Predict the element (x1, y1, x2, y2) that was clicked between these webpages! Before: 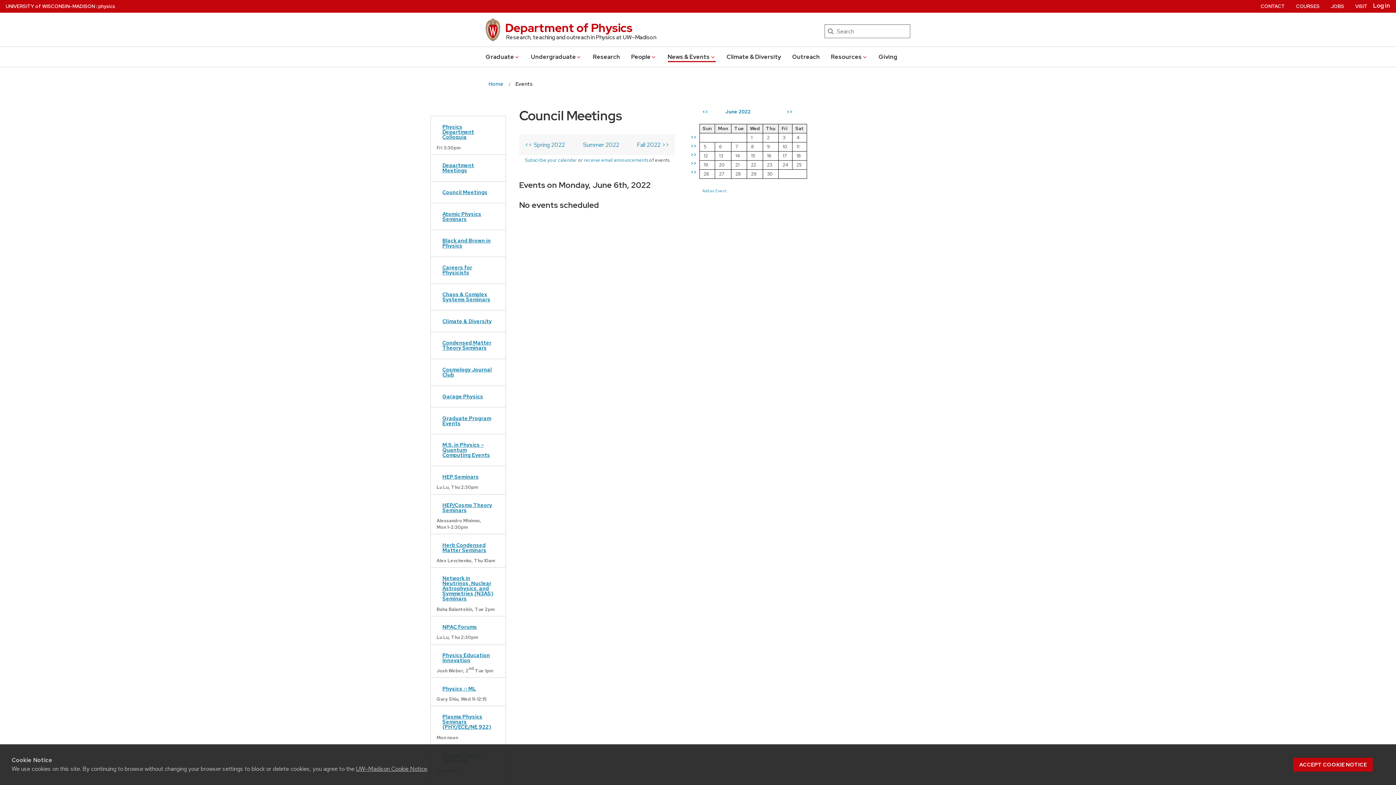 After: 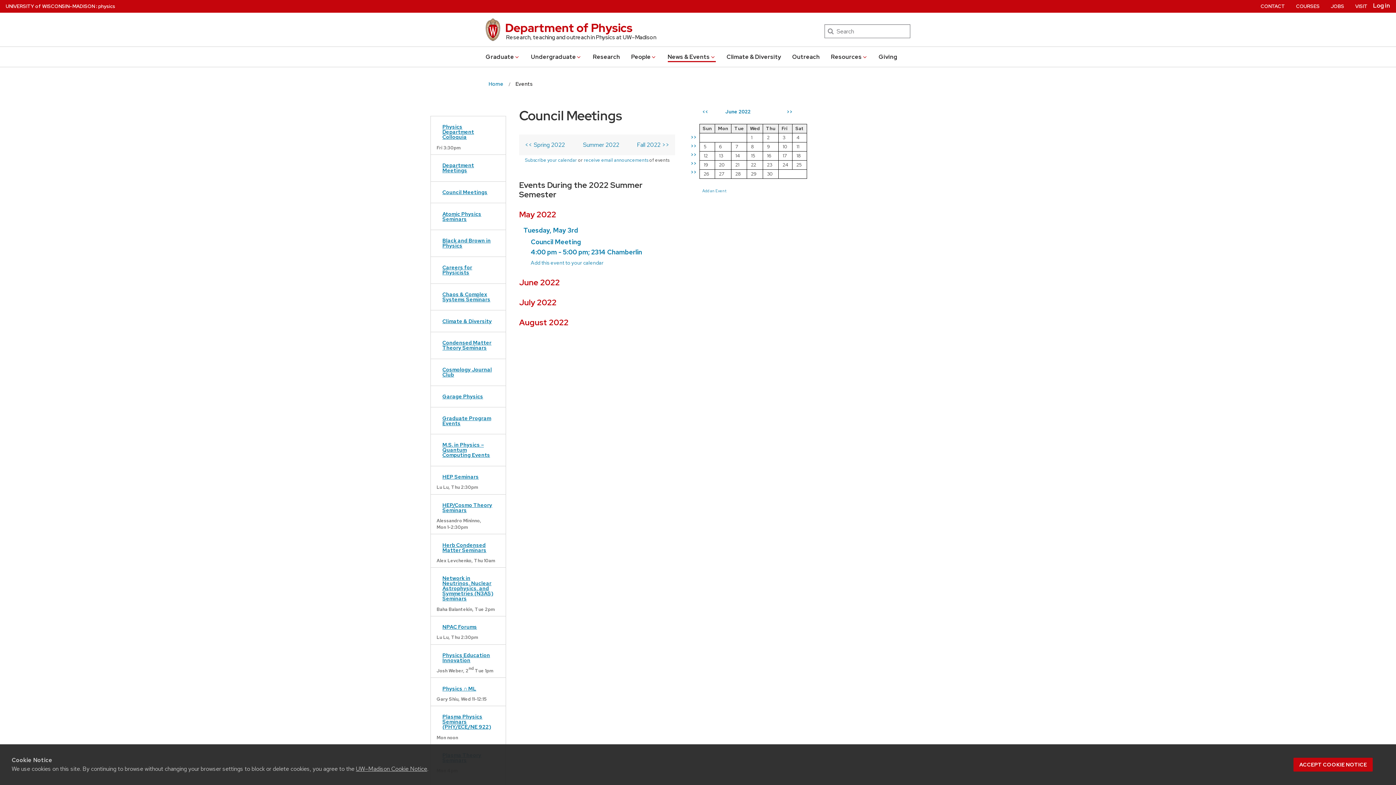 Action: bbox: (583, 141, 619, 148) label: Summer 2022